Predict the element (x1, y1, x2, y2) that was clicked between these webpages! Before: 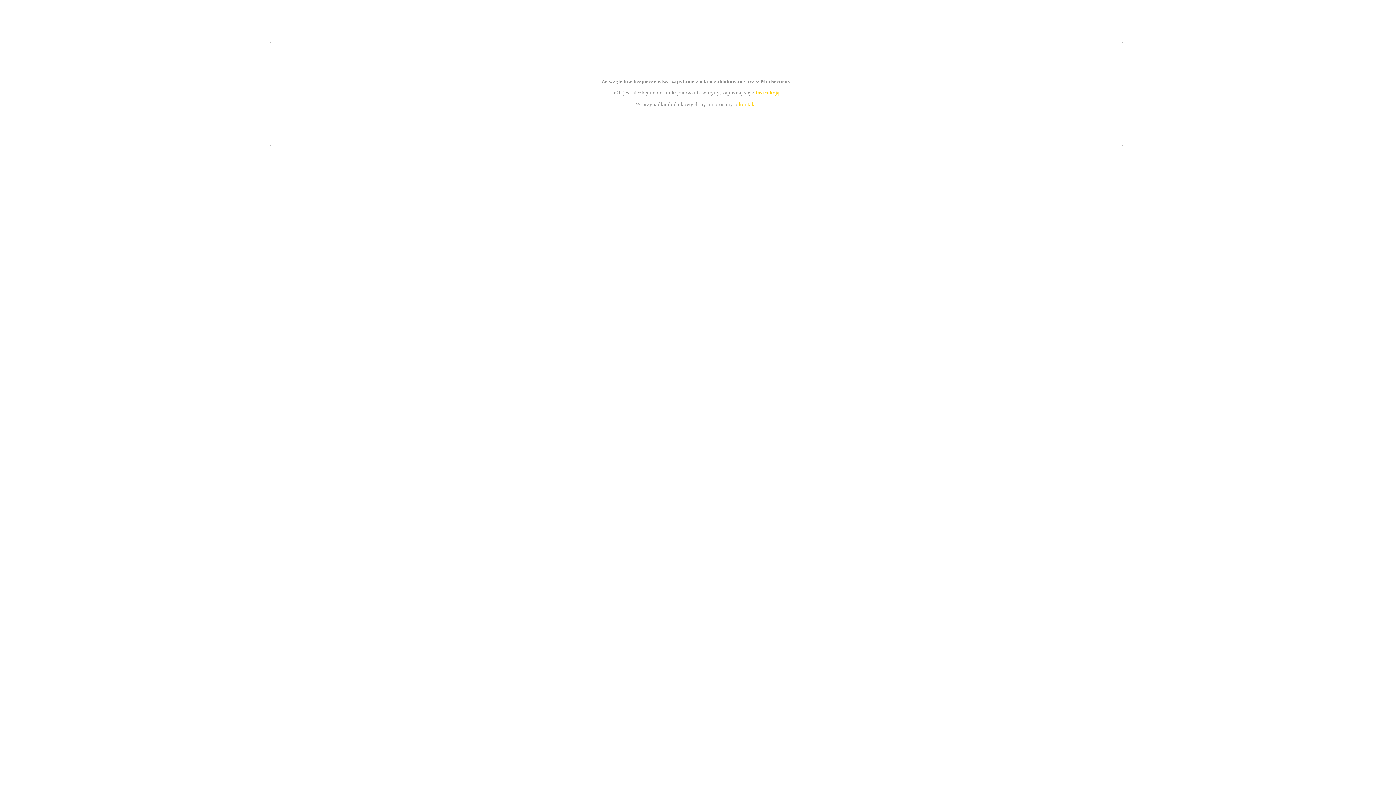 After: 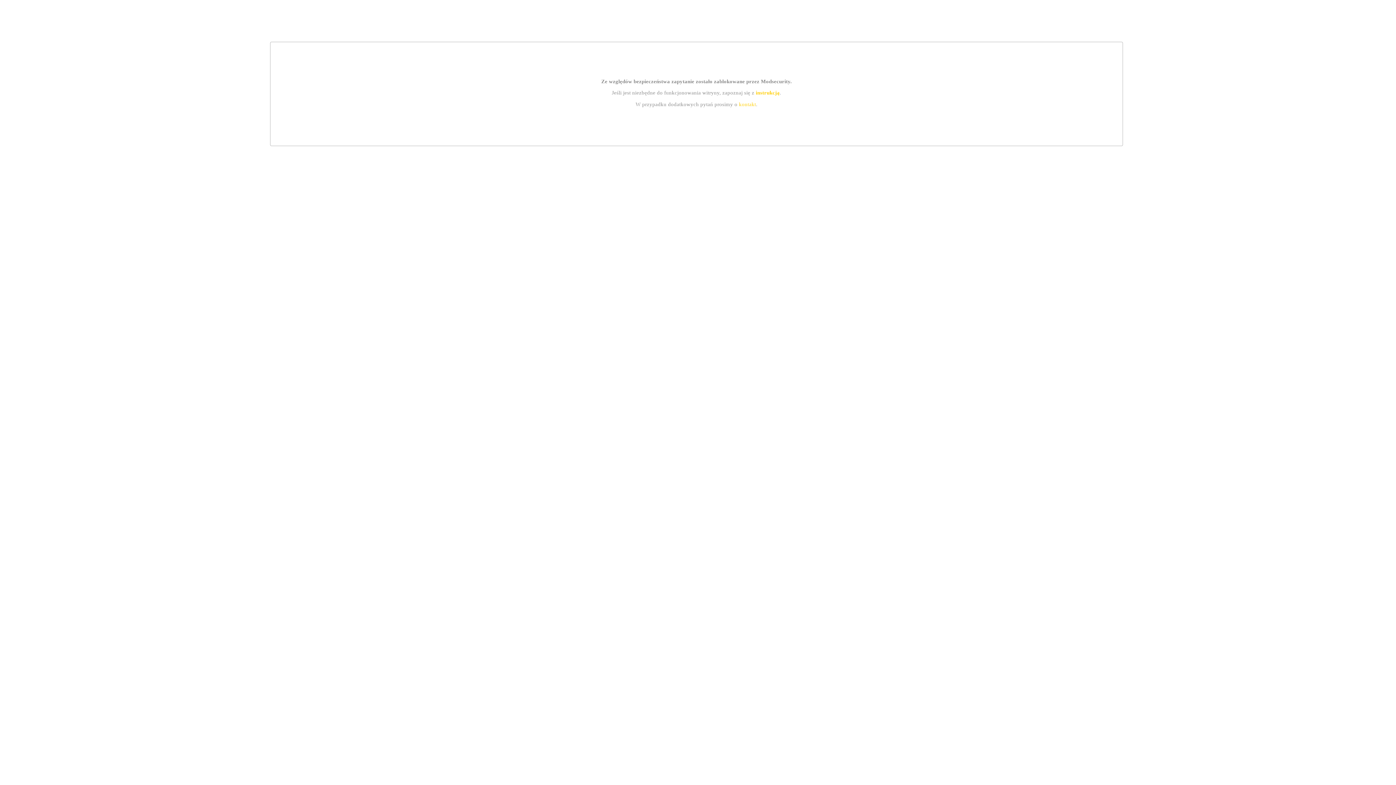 Action: bbox: (739, 101, 756, 107) label: kontakt